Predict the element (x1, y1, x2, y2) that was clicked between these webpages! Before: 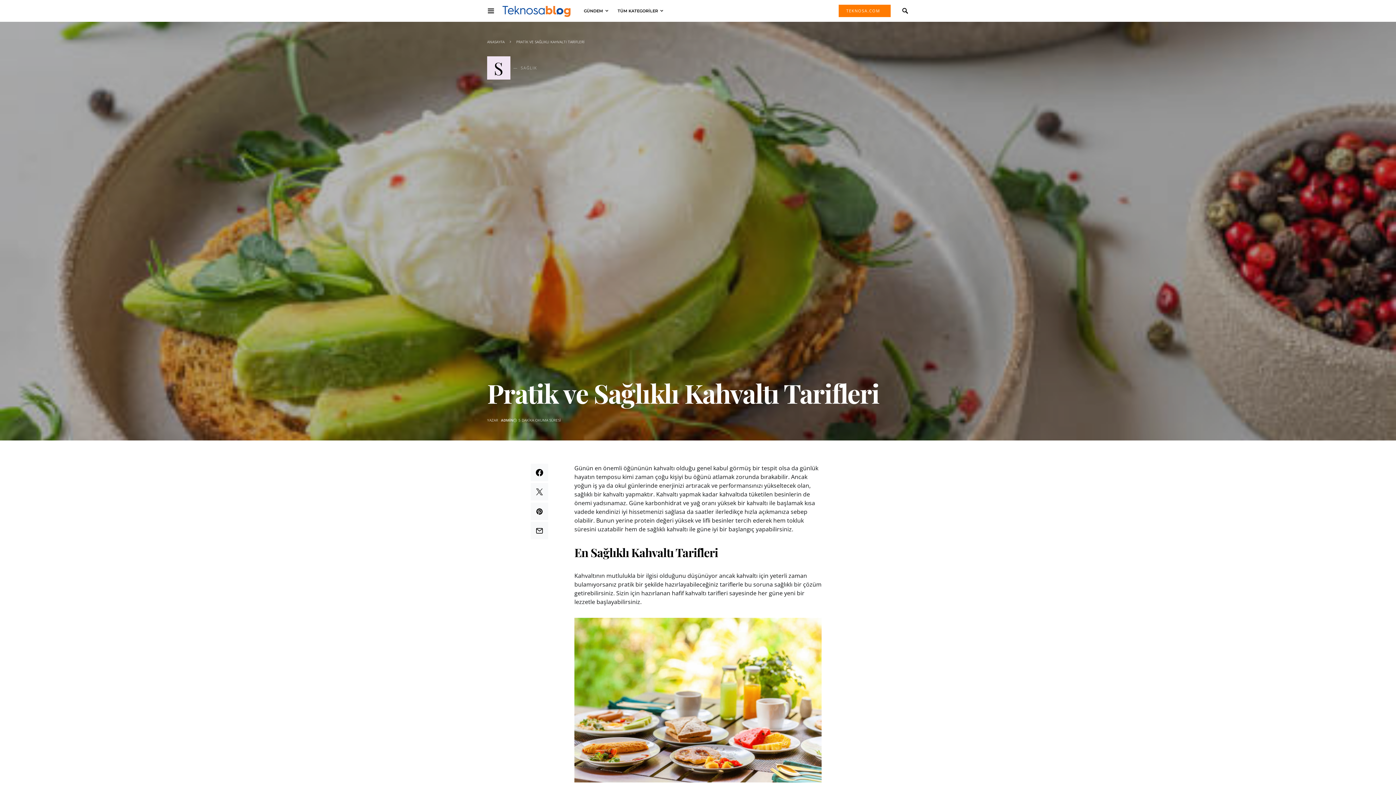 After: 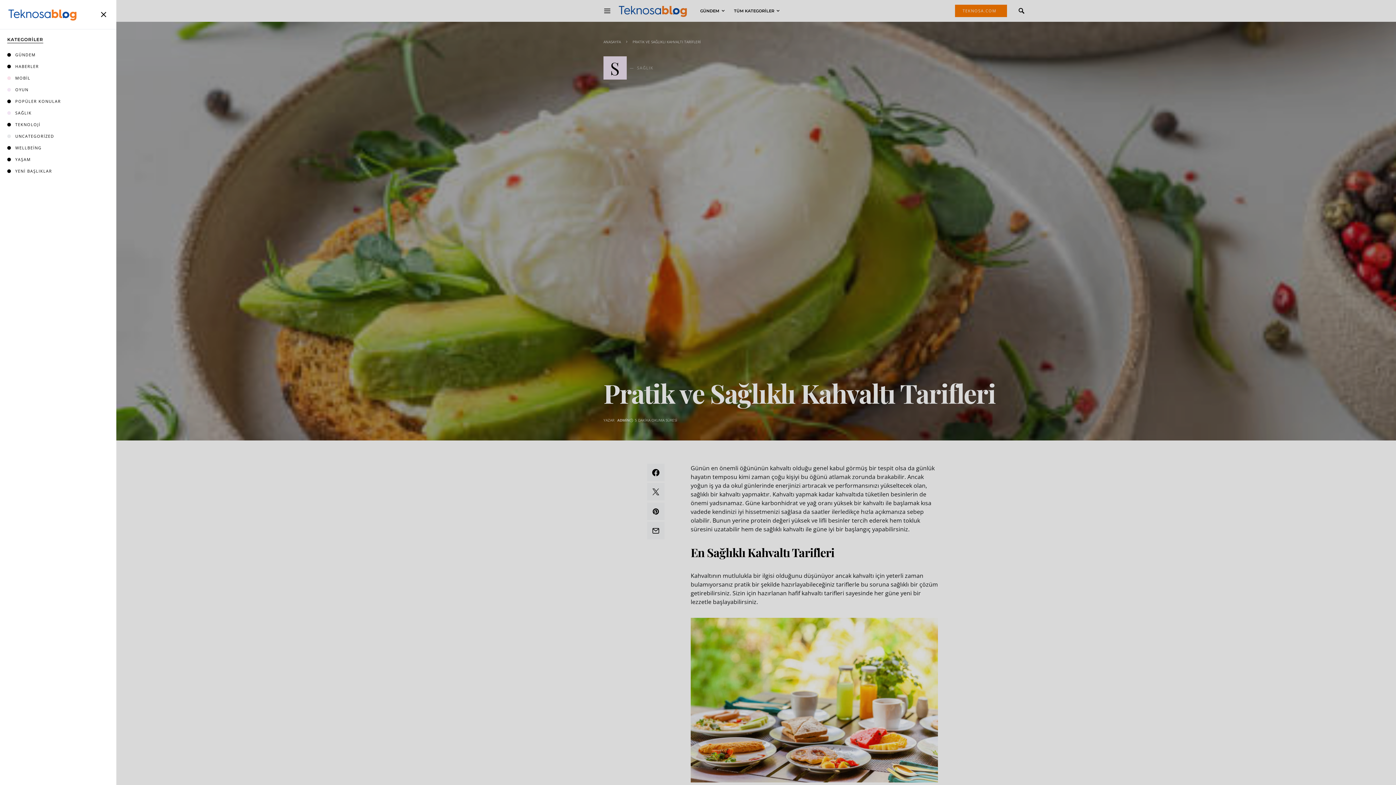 Action: bbox: (487, 4, 495, 16)